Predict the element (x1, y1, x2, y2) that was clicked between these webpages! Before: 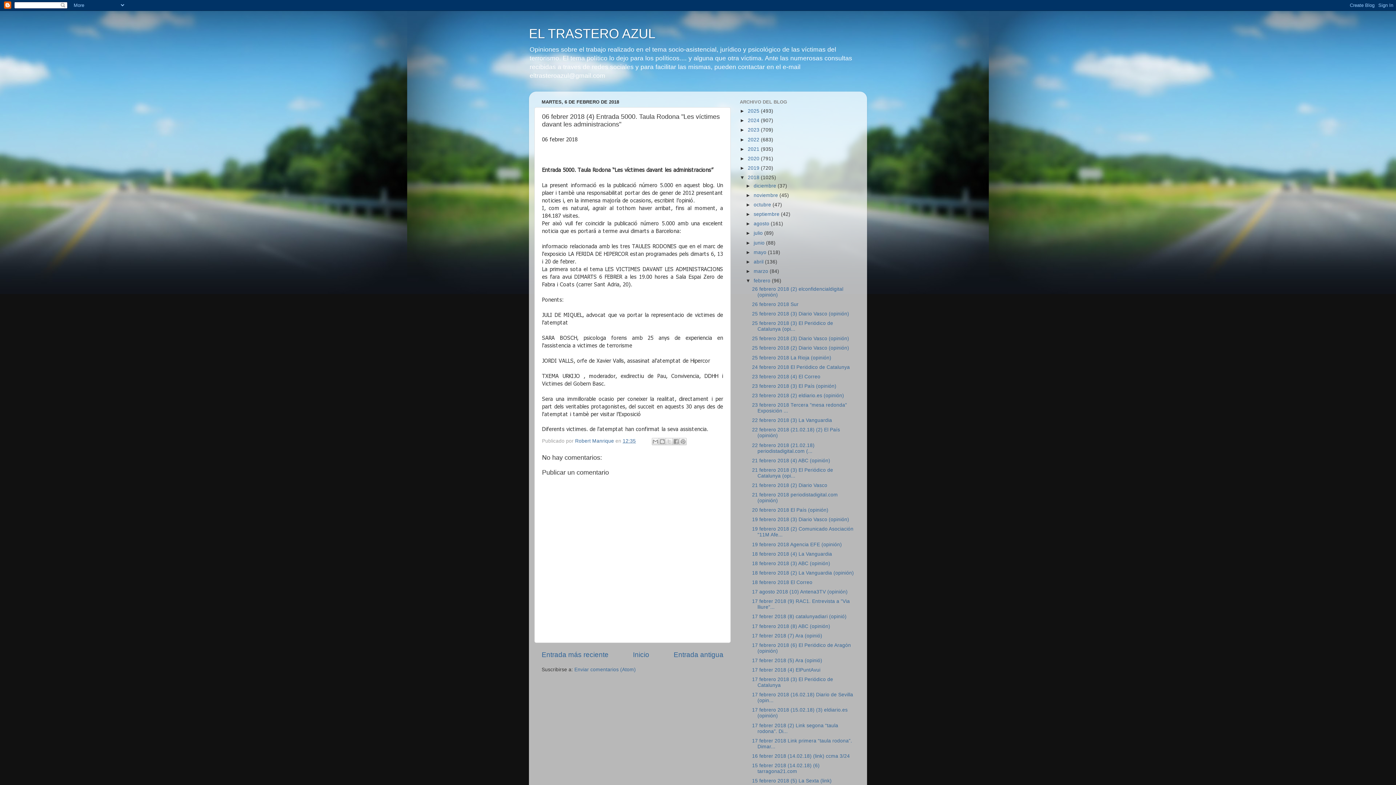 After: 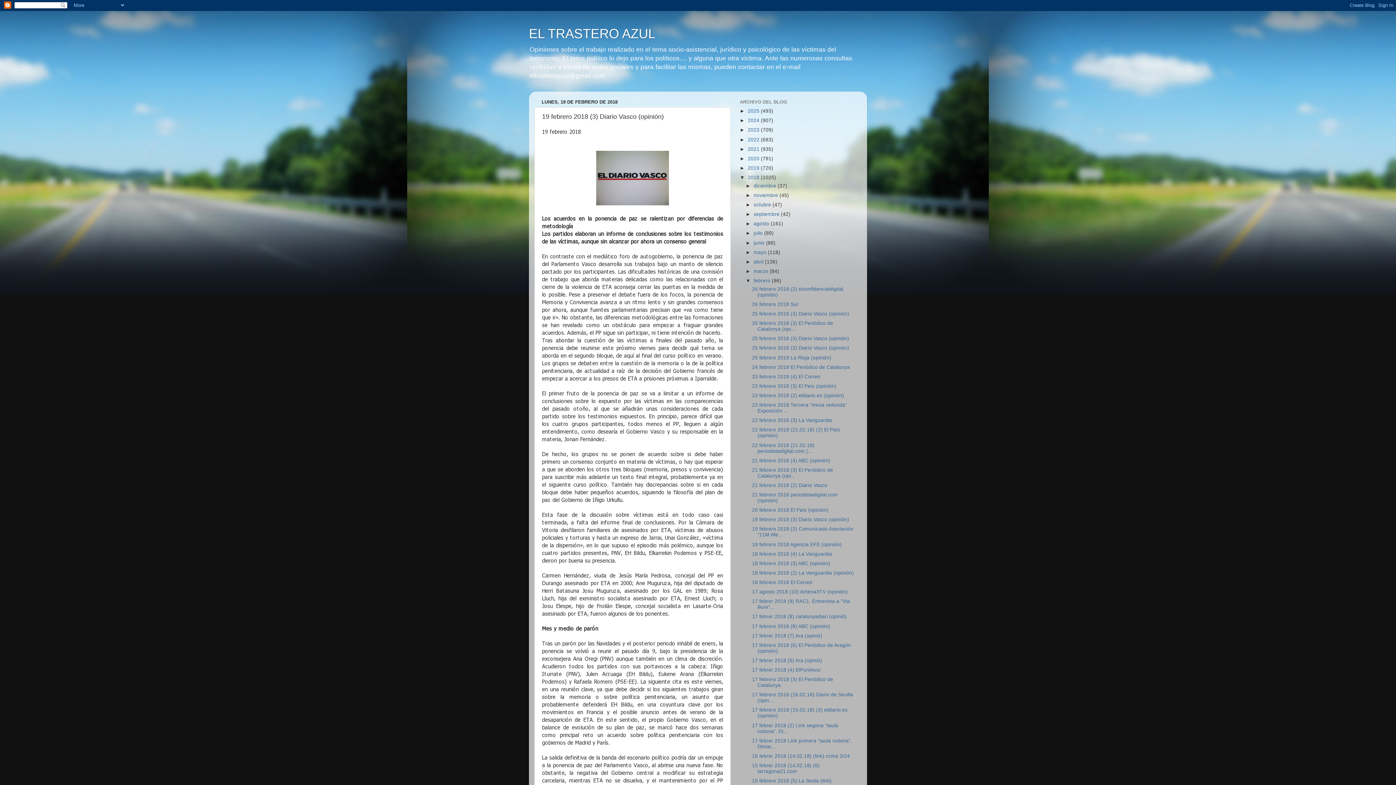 Action: bbox: (752, 517, 849, 522) label: 19 febrero 2018 (3) Diario Vasco (opinión)